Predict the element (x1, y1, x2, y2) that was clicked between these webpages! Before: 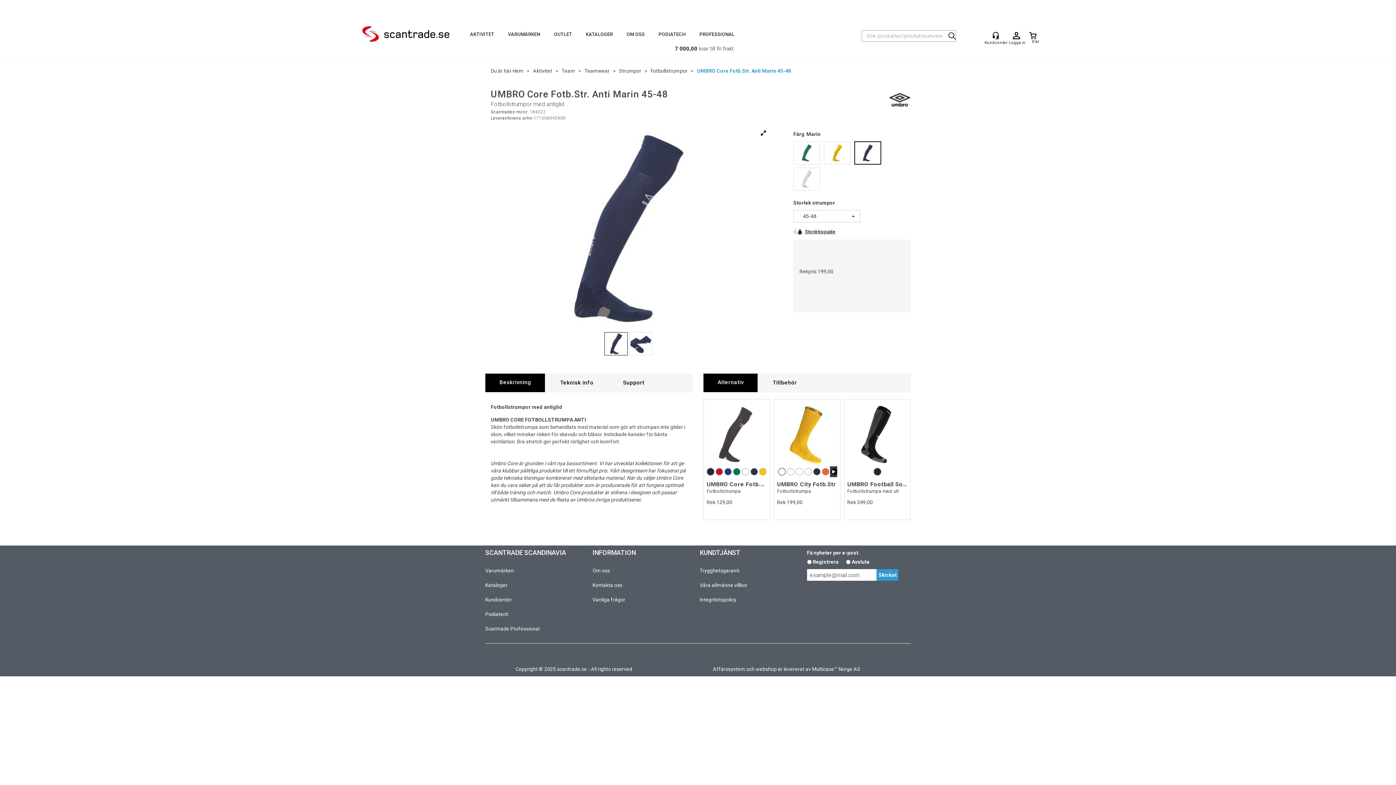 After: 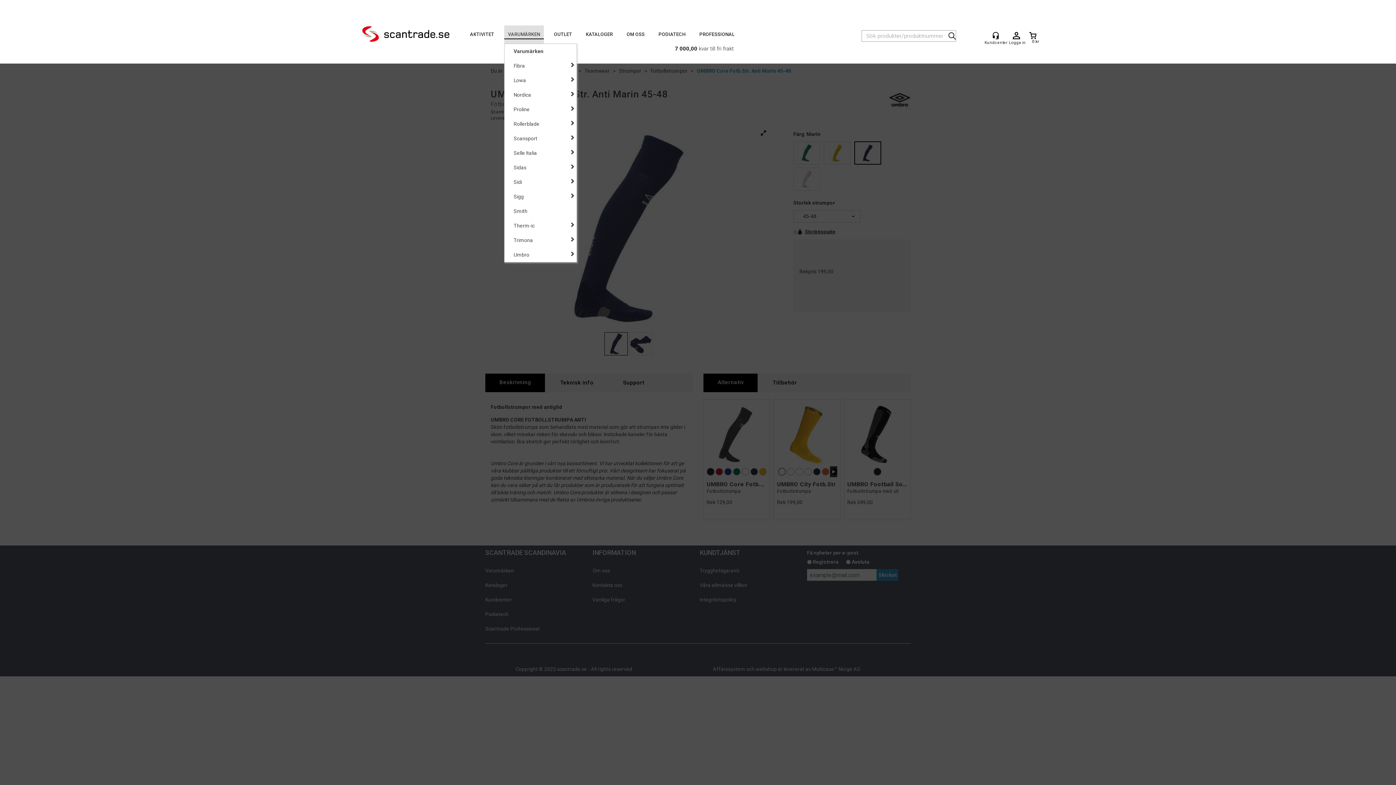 Action: bbox: (504, 25, 543, 43) label: VARUMÄRKEN